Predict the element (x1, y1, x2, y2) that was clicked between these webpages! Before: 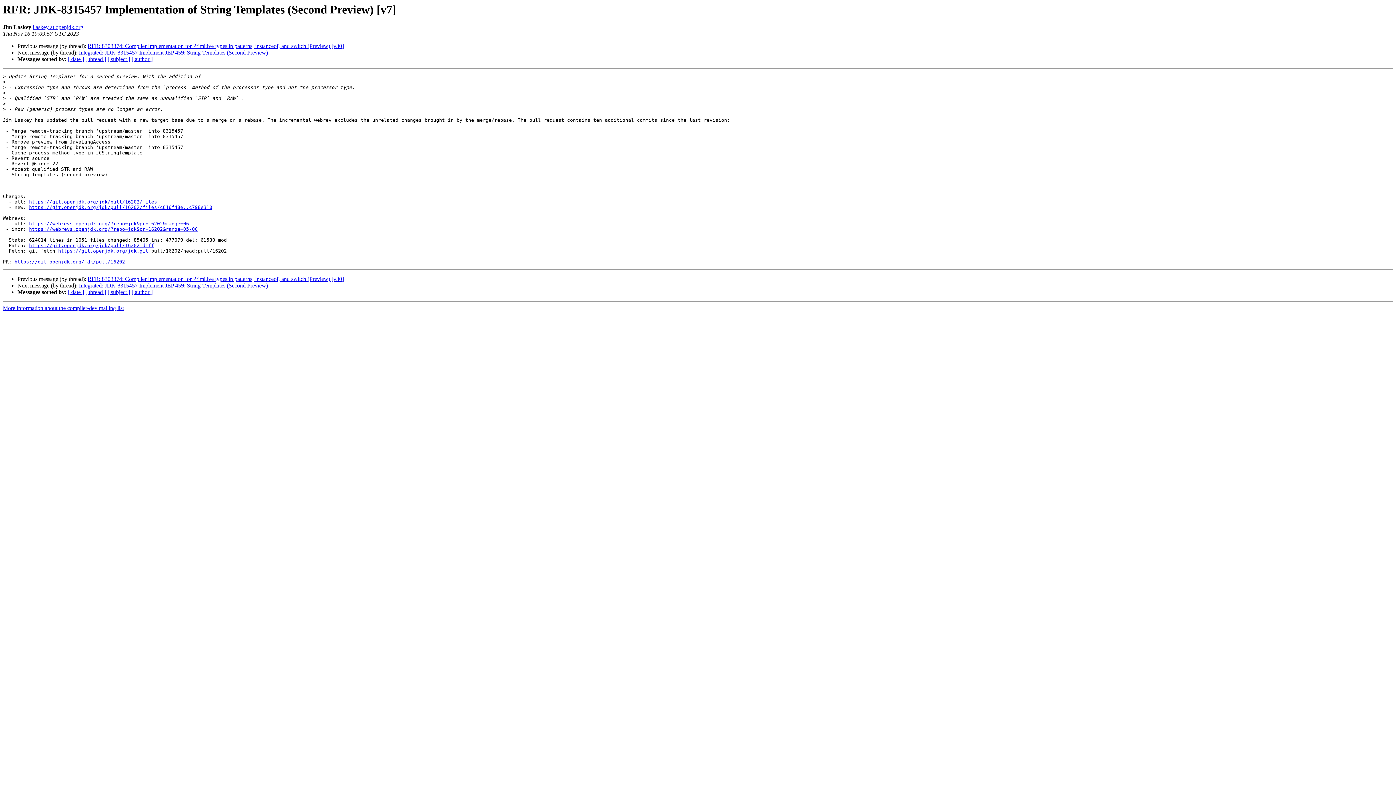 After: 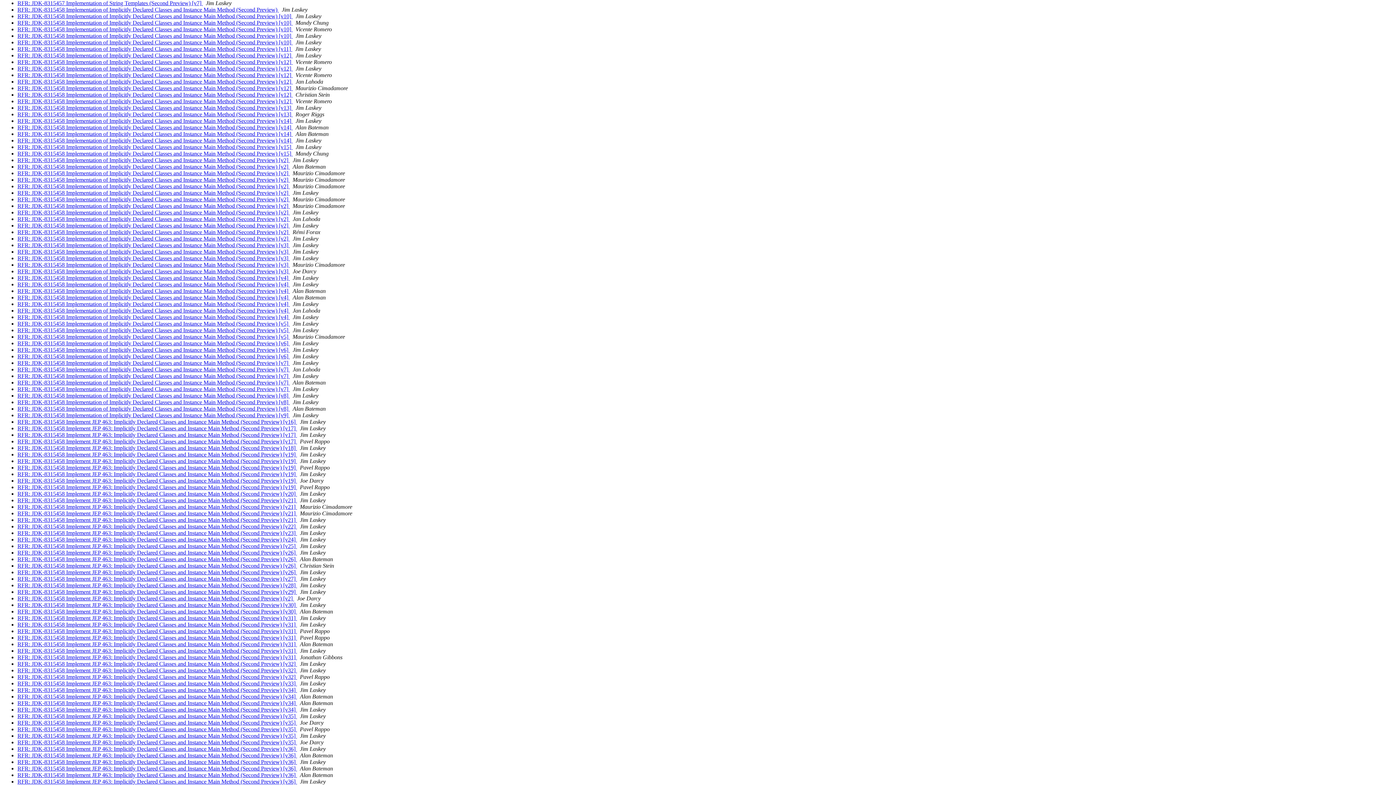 Action: label: [ subject ] bbox: (107, 56, 130, 62)